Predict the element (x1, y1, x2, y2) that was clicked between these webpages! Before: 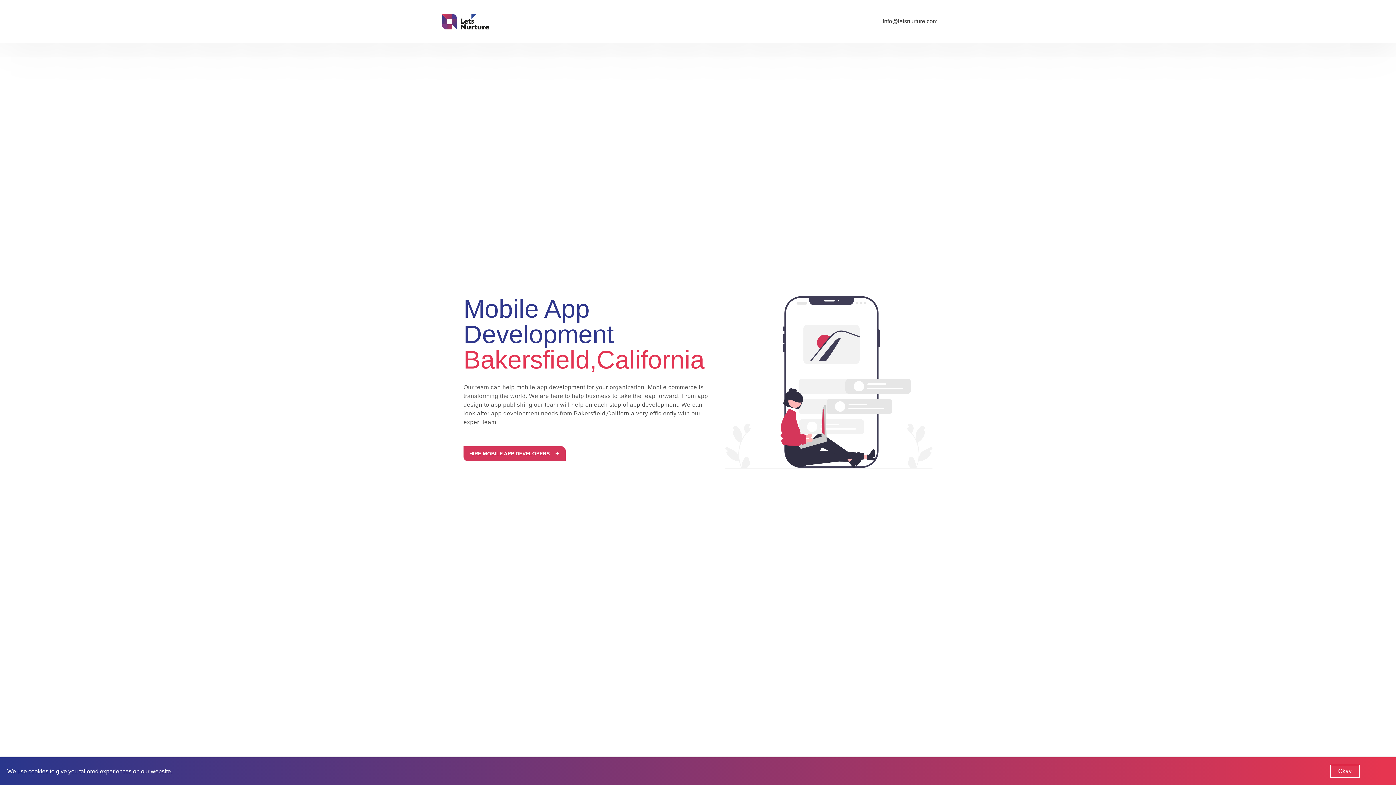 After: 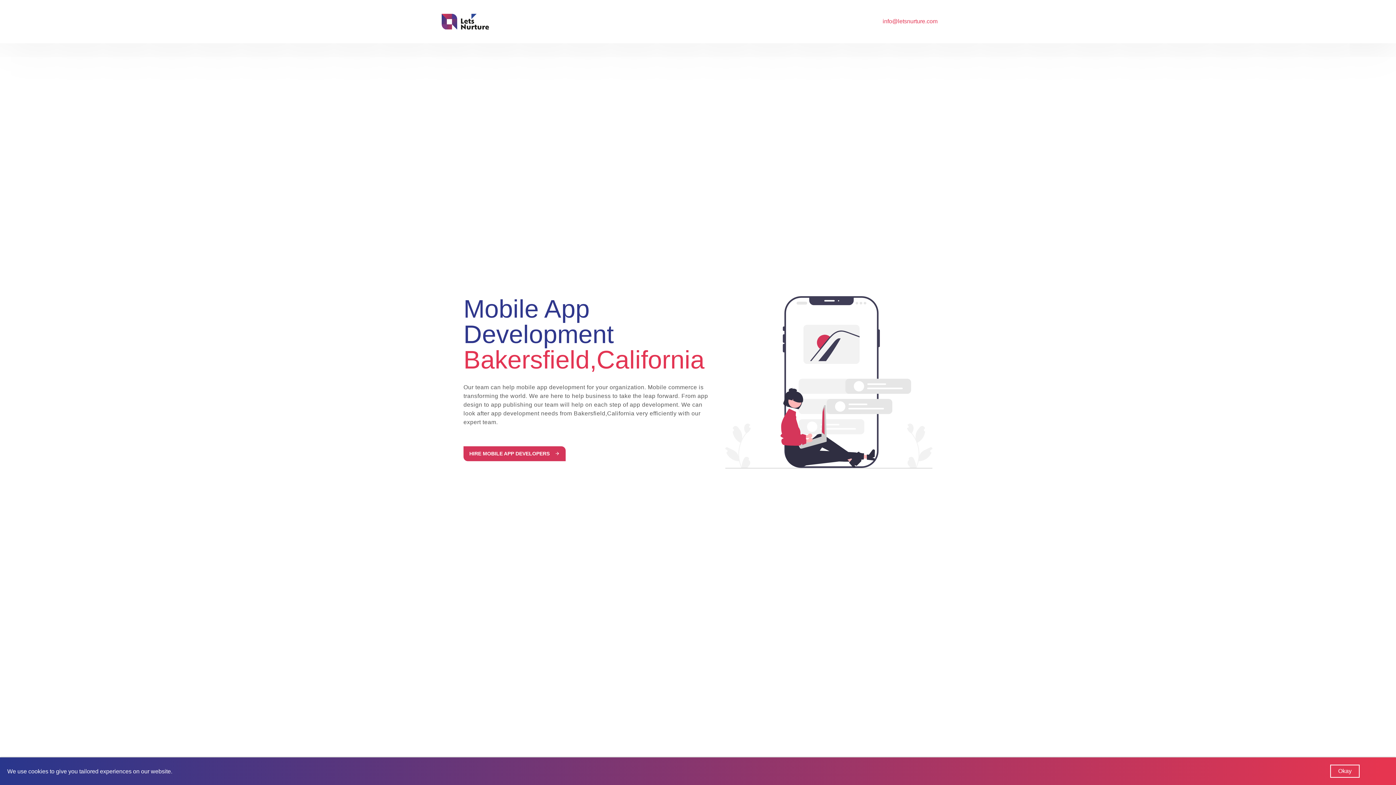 Action: bbox: (877, 16, 943, 26) label: info@letsnurture.com